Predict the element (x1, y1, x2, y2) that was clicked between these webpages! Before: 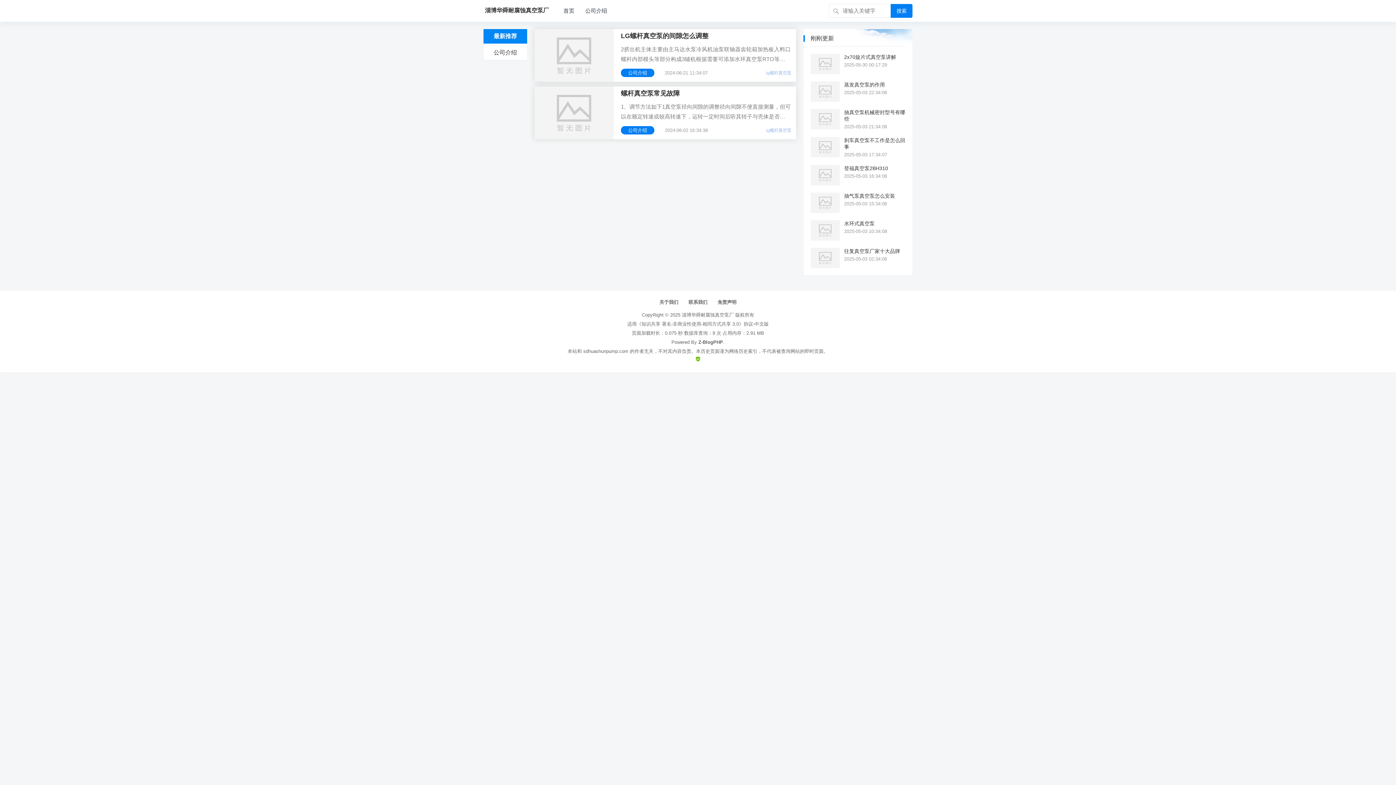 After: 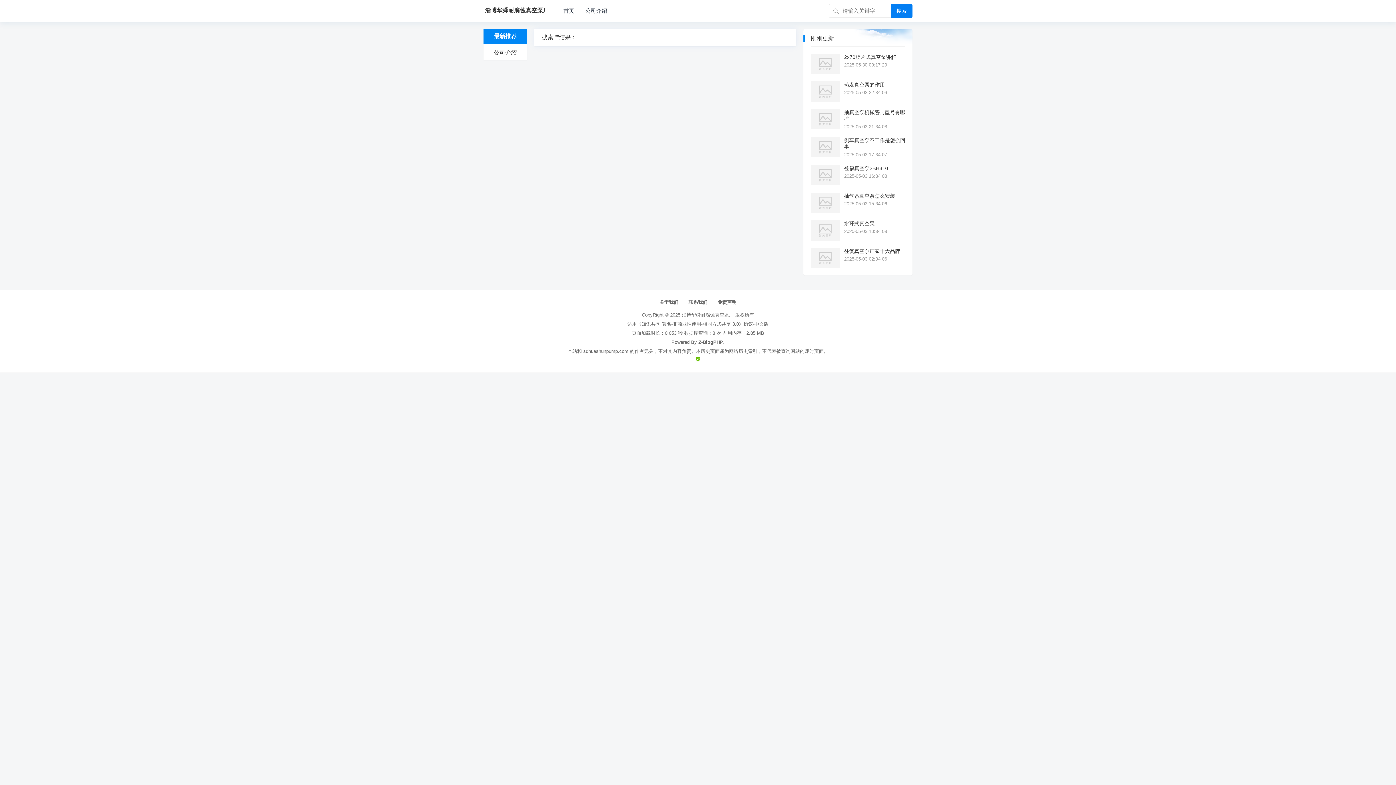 Action: bbox: (890, 4, 912, 17) label: 搜索